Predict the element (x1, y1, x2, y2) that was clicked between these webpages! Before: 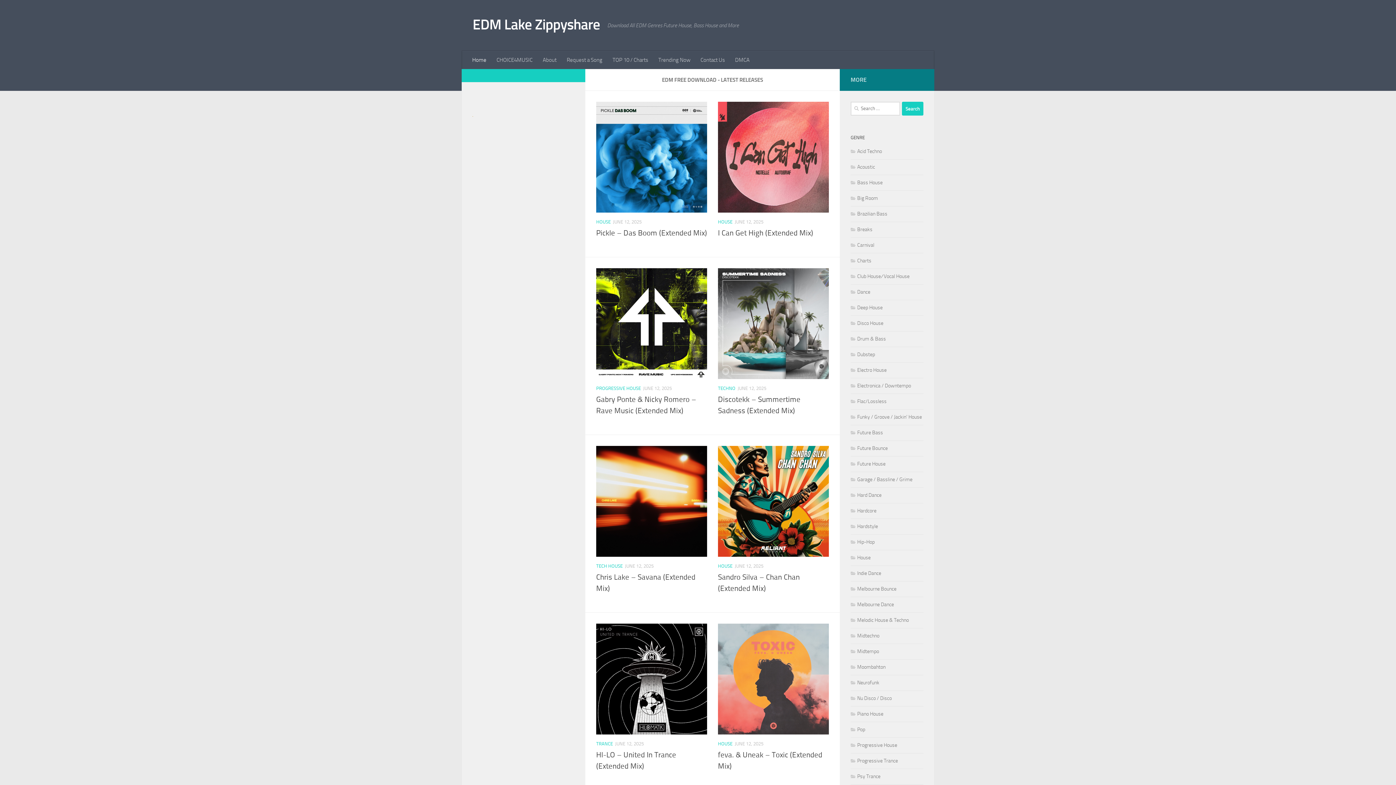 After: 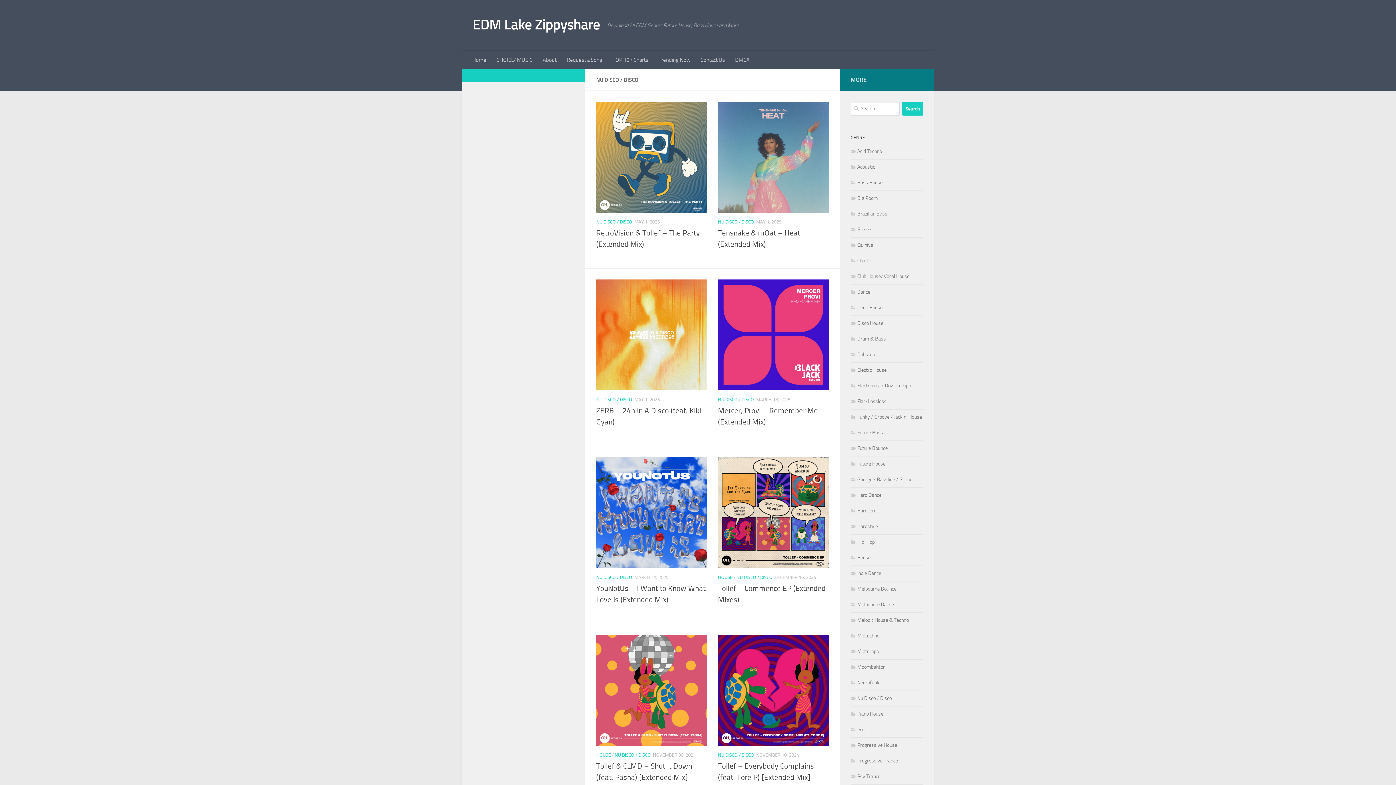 Action: label: Nu Disco / Disco bbox: (850, 695, 892, 701)